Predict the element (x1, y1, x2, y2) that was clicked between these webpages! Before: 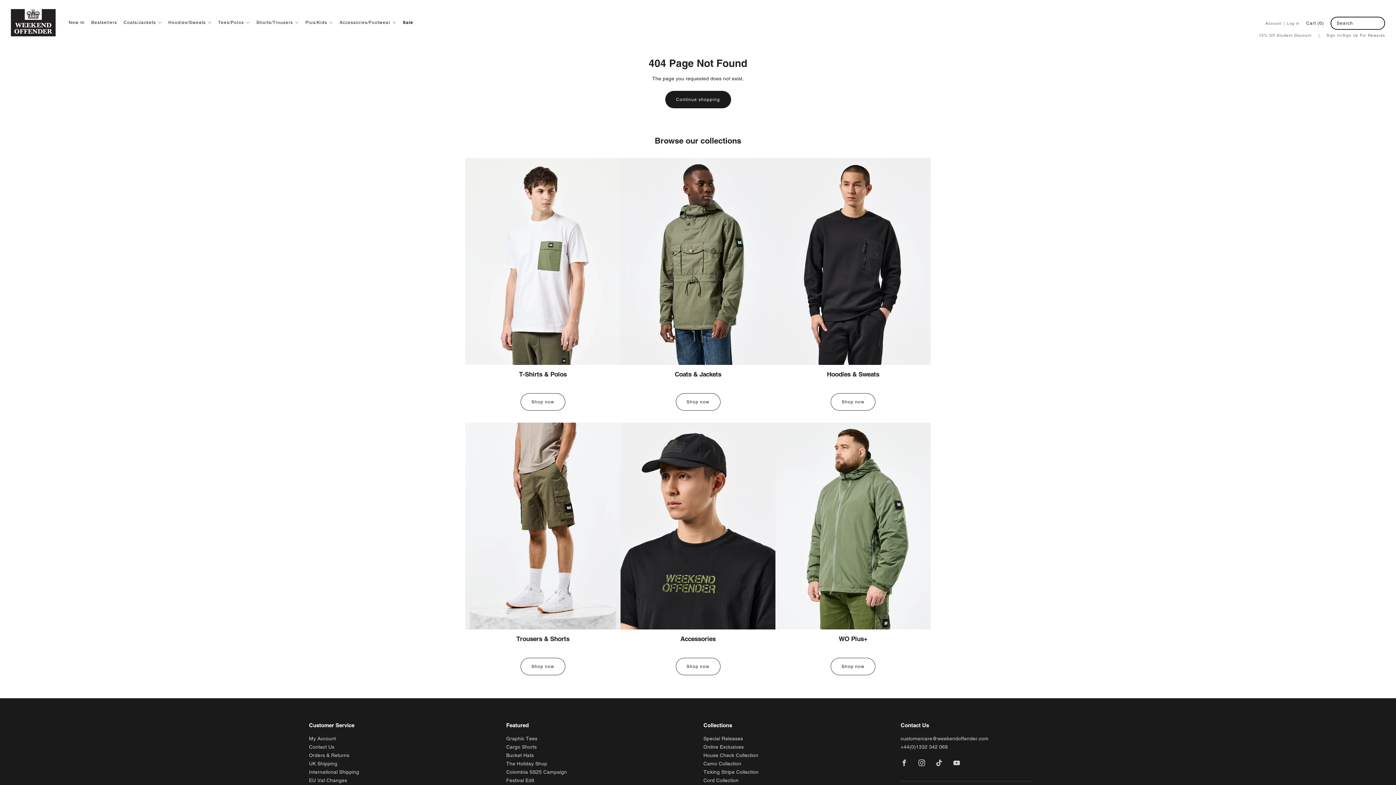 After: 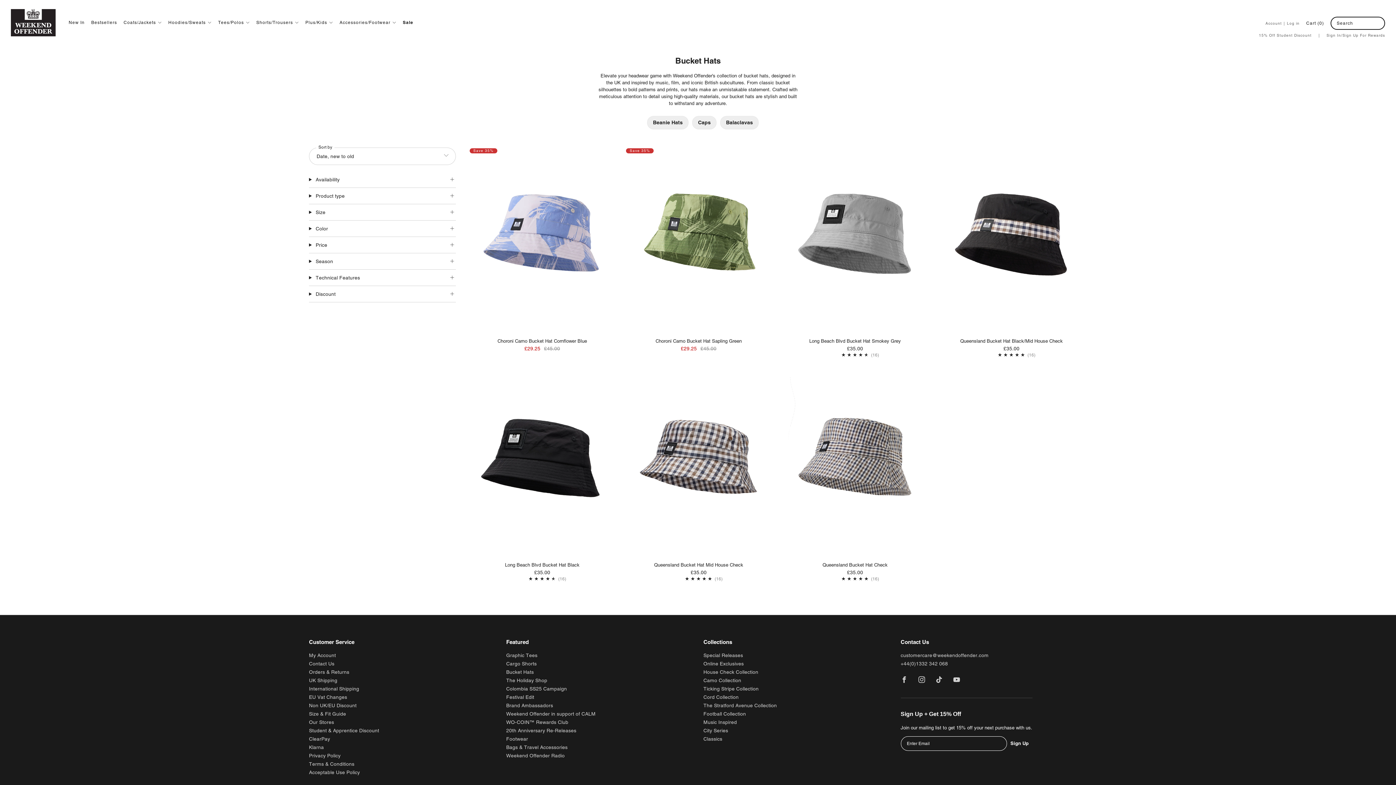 Action: bbox: (506, 752, 534, 758) label: Bucket Hats